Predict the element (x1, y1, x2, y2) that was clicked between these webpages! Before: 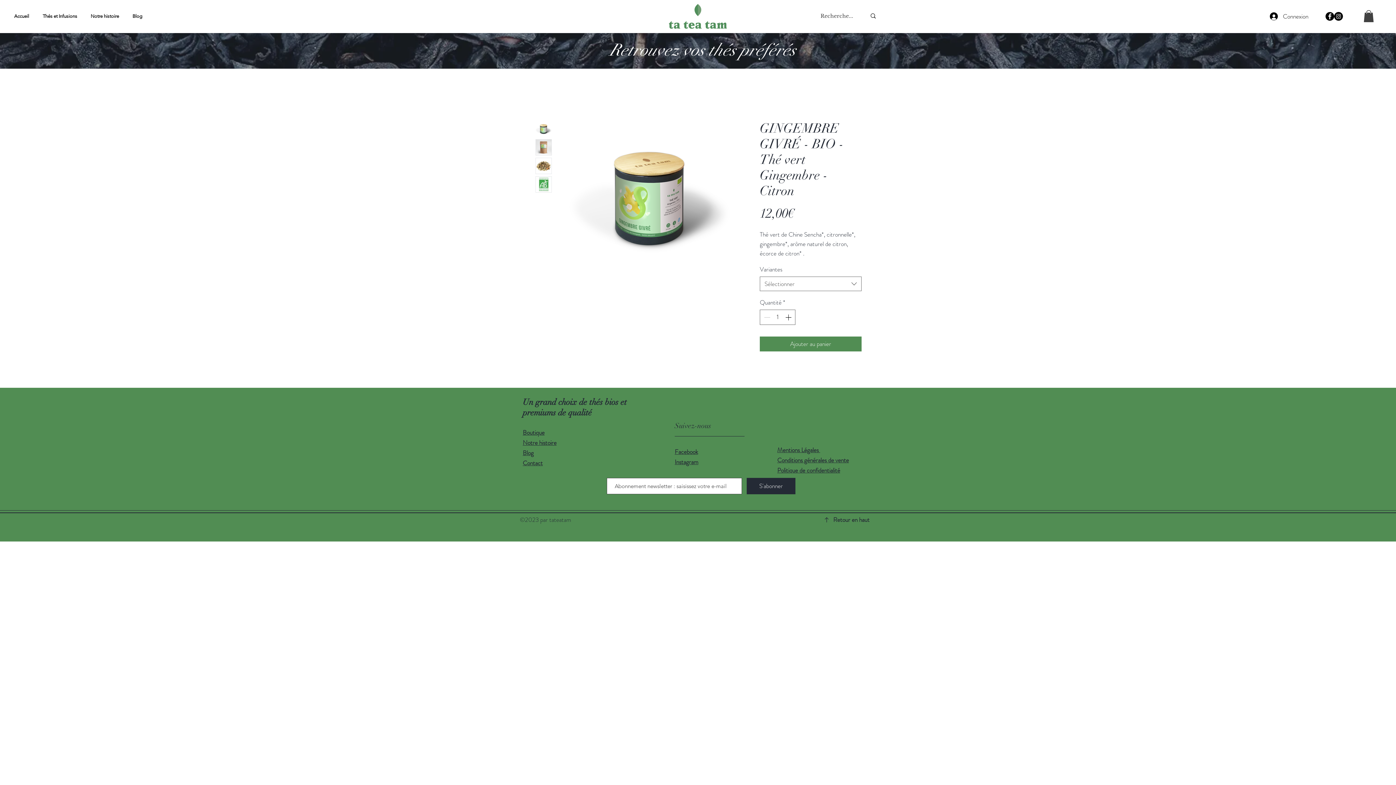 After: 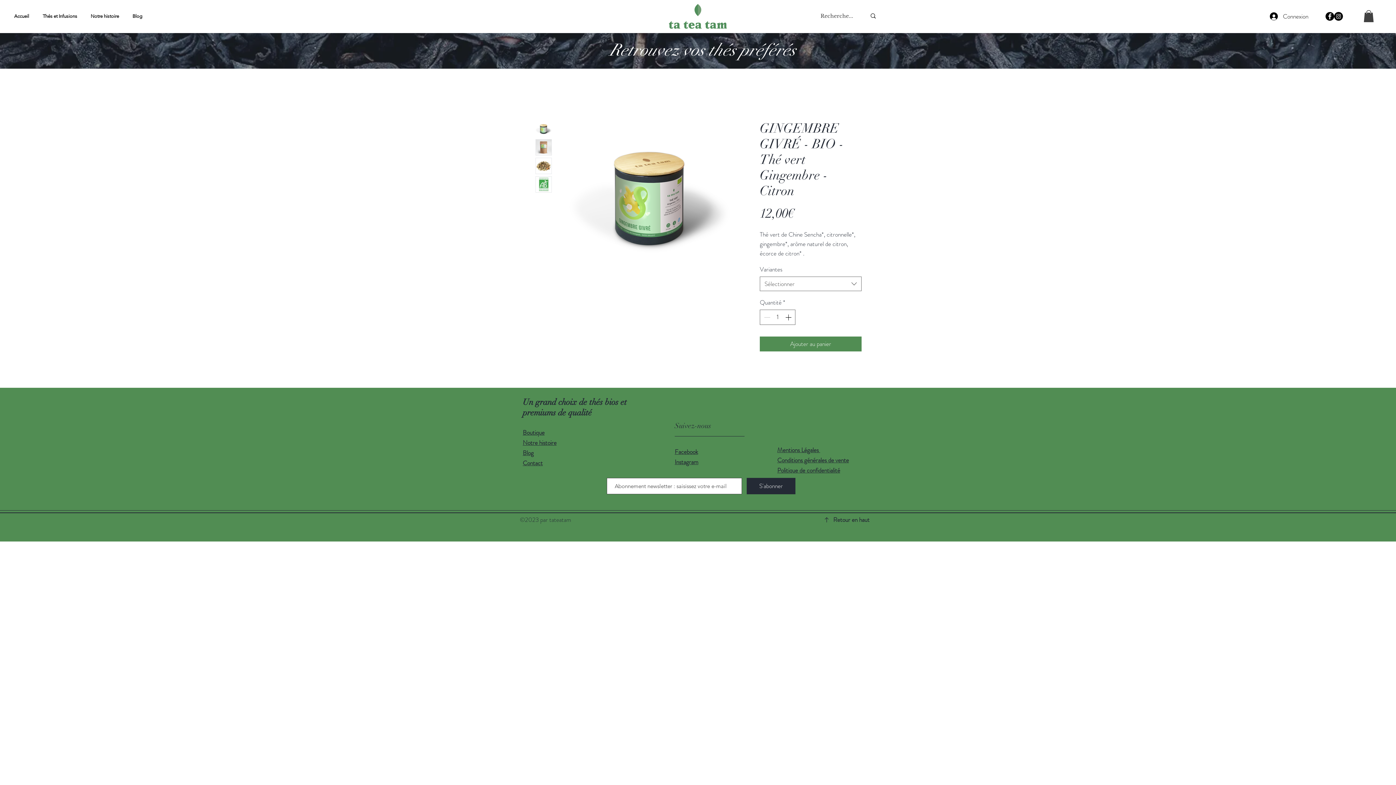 Action: label: Instagram - Black Circle bbox: (1334, 12, 1343, 20)